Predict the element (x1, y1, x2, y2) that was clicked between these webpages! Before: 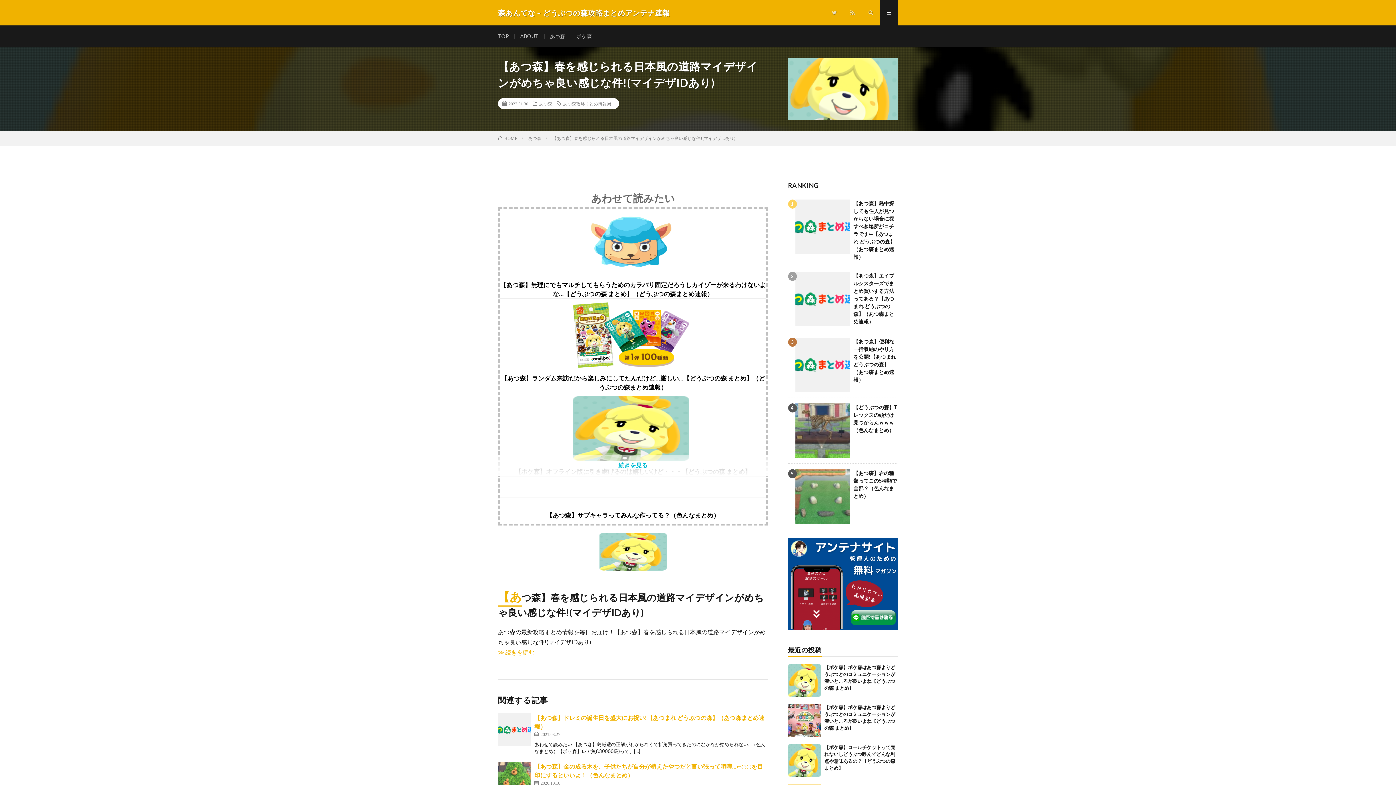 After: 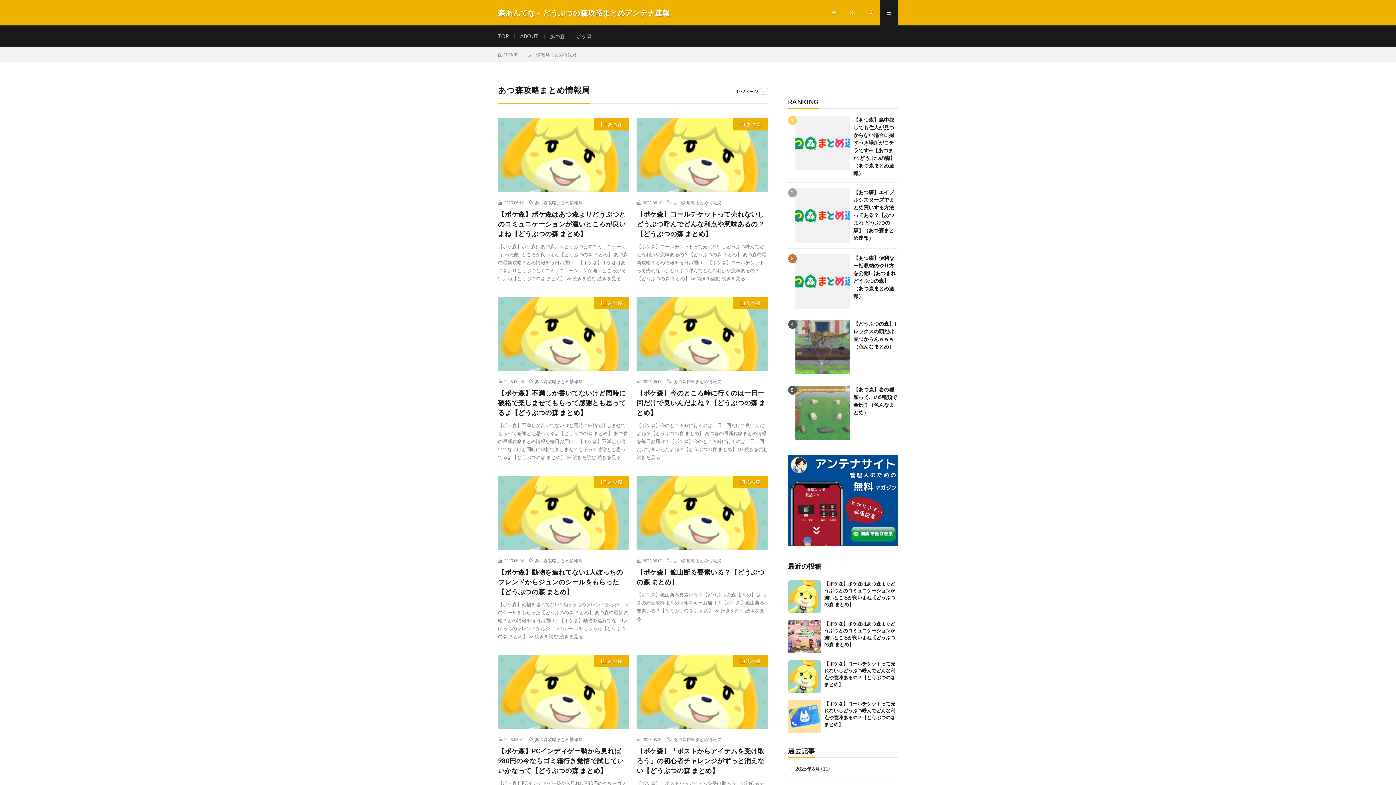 Action: bbox: (563, 101, 611, 105) label: あつ森攻略まとめ情報局